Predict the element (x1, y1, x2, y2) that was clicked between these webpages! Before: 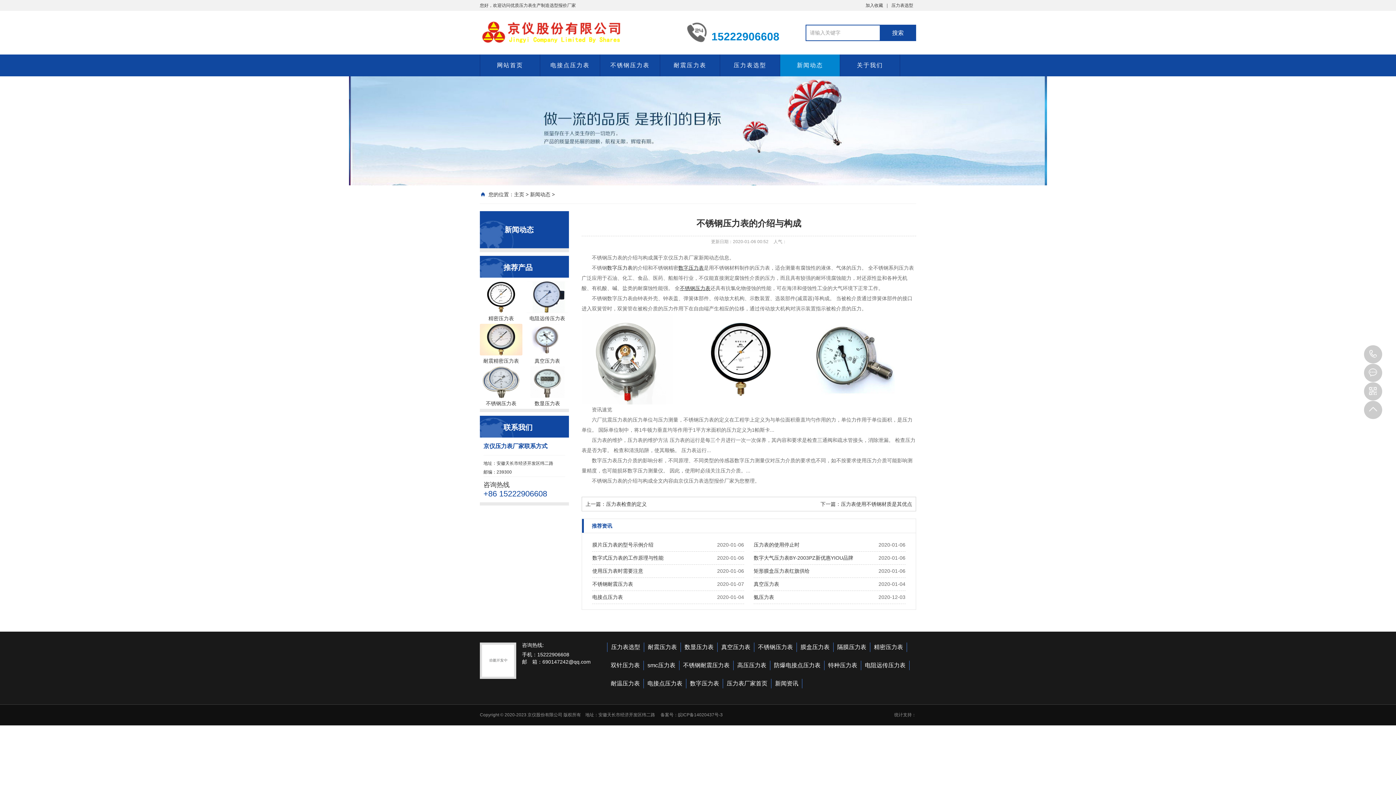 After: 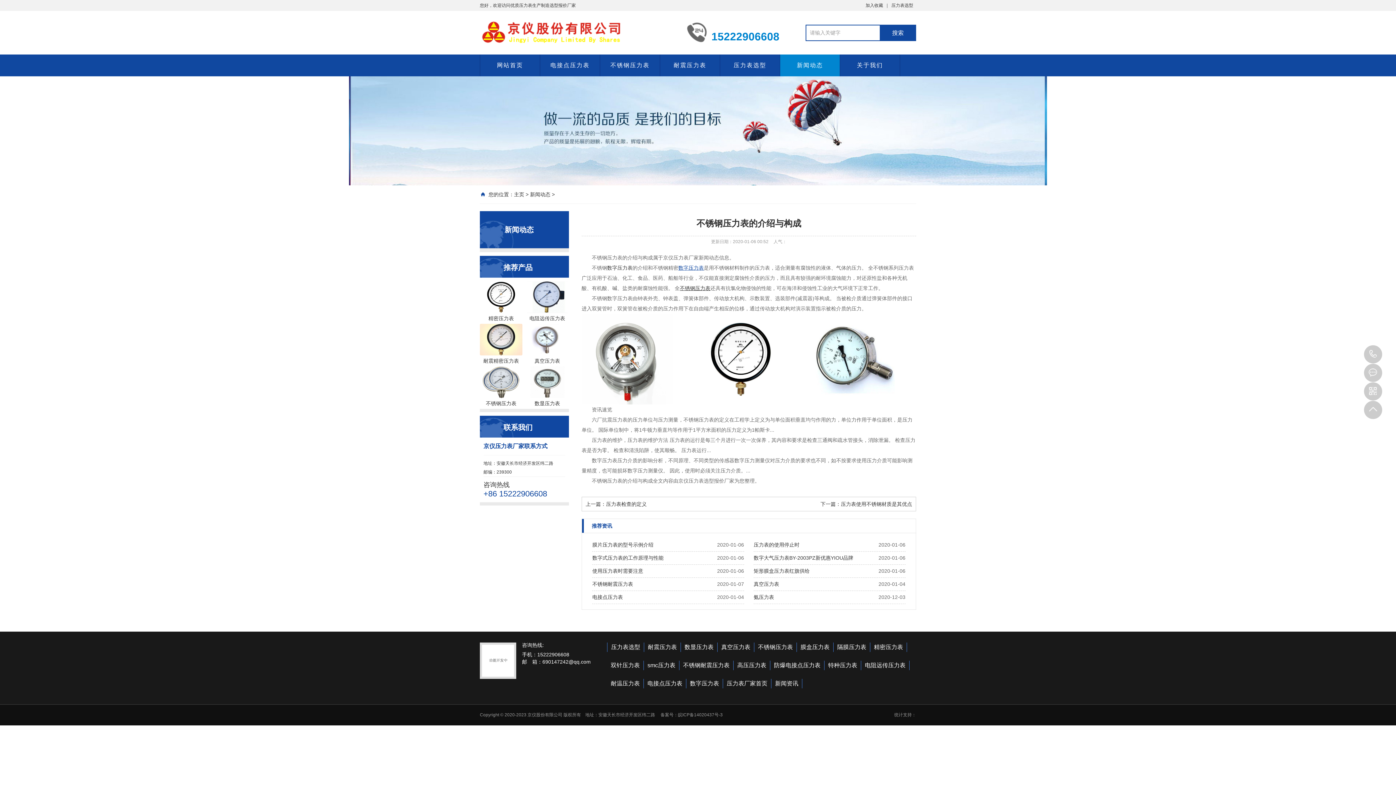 Action: bbox: (678, 265, 704, 270) label: 数字压力表